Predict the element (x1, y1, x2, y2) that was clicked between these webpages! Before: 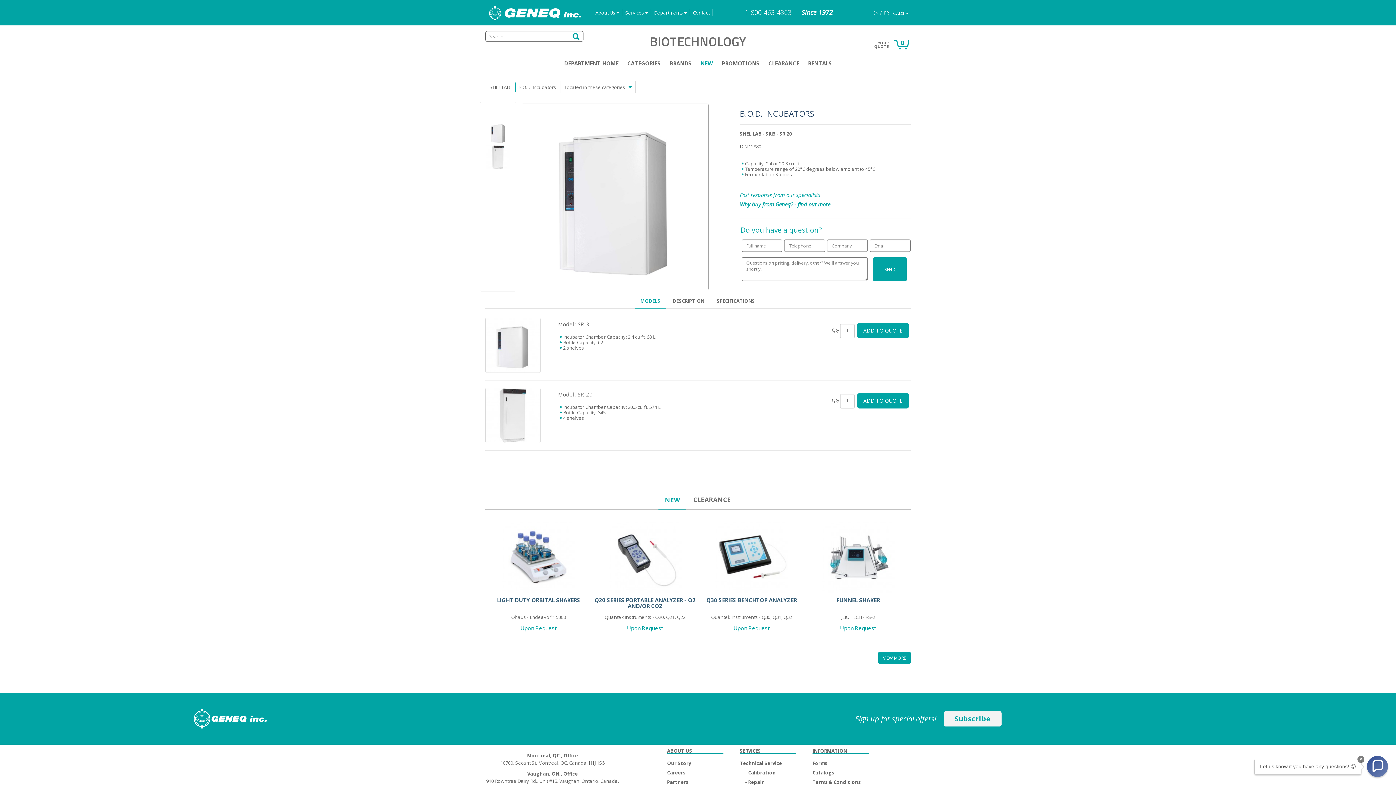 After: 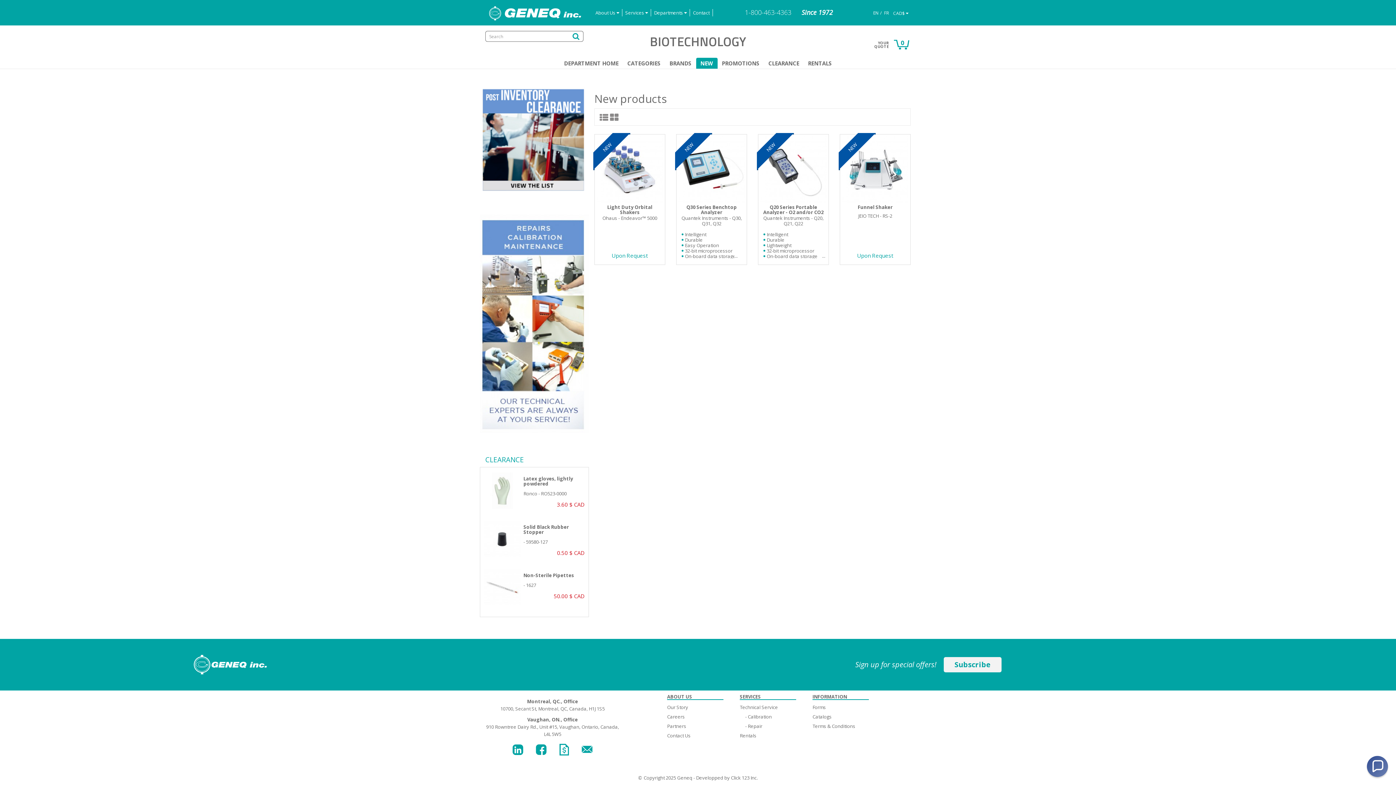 Action: bbox: (696, 57, 717, 68) label: NEW